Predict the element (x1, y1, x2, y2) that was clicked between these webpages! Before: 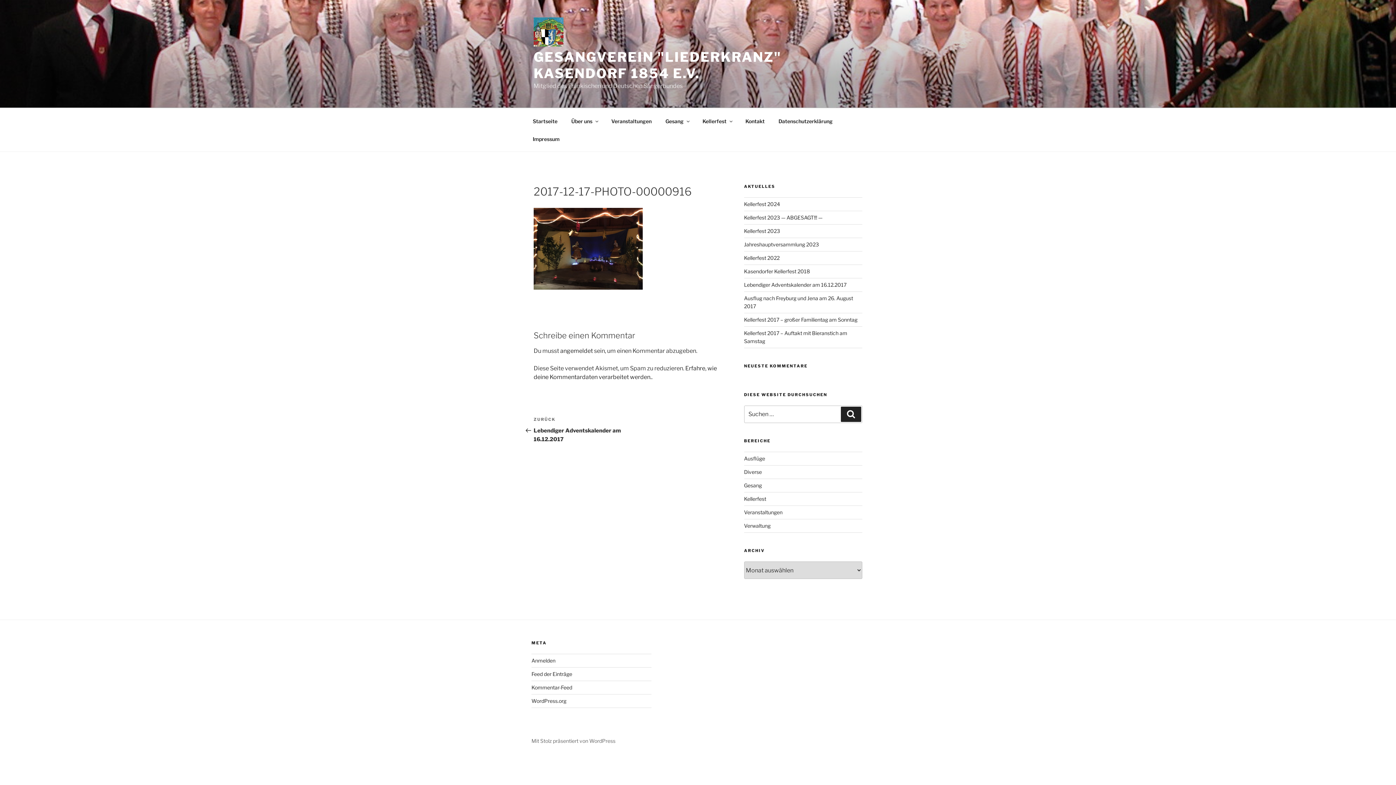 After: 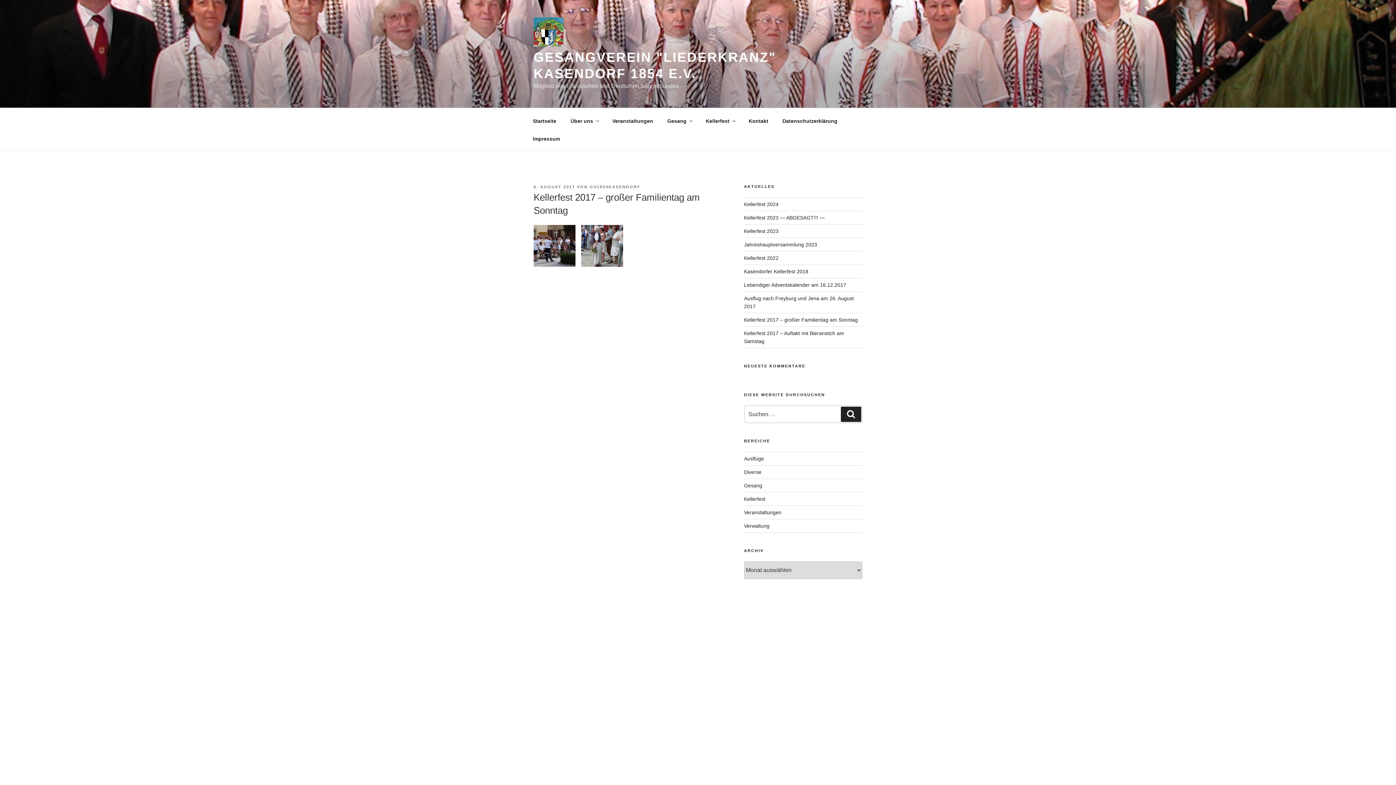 Action: label: Kellerfest 2017 – großer Familientag am Sonntag bbox: (744, 316, 857, 322)